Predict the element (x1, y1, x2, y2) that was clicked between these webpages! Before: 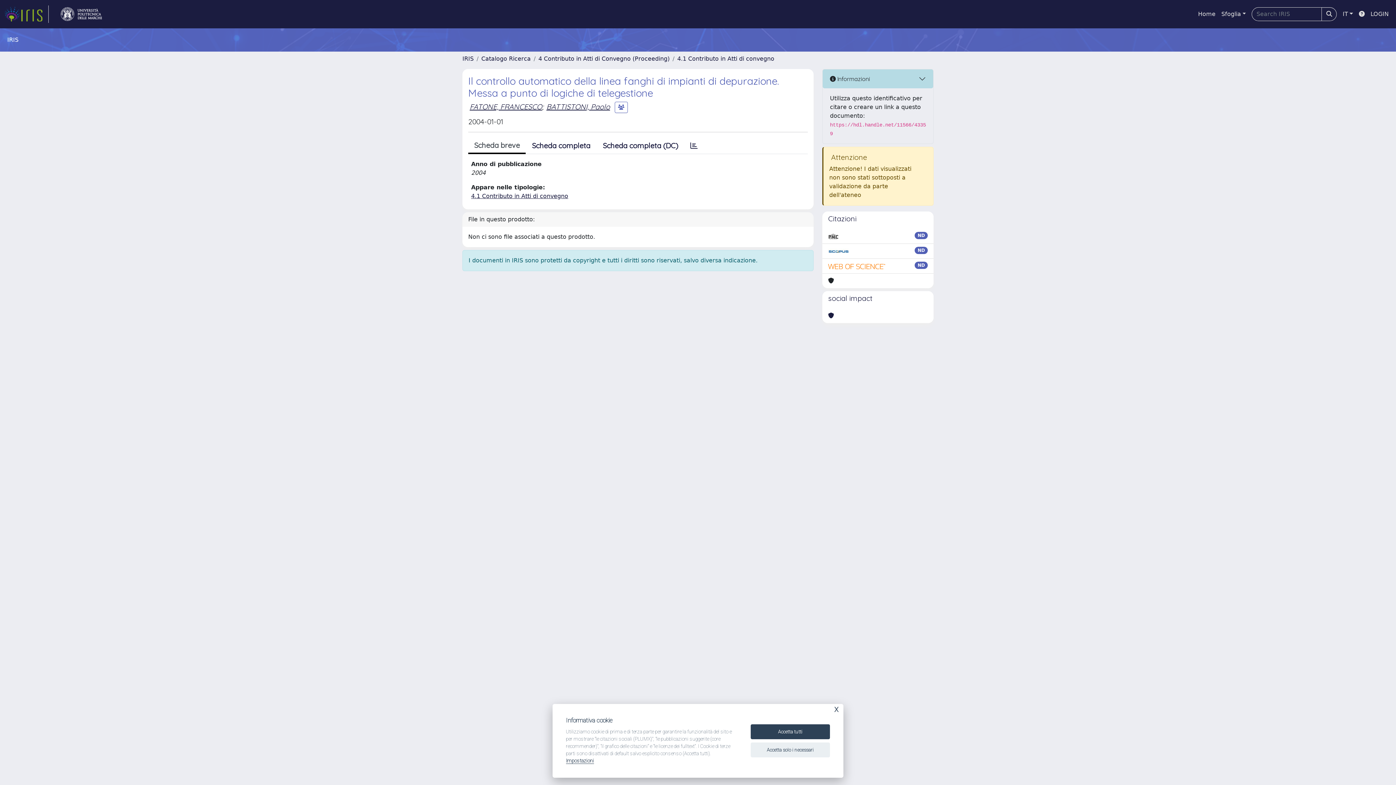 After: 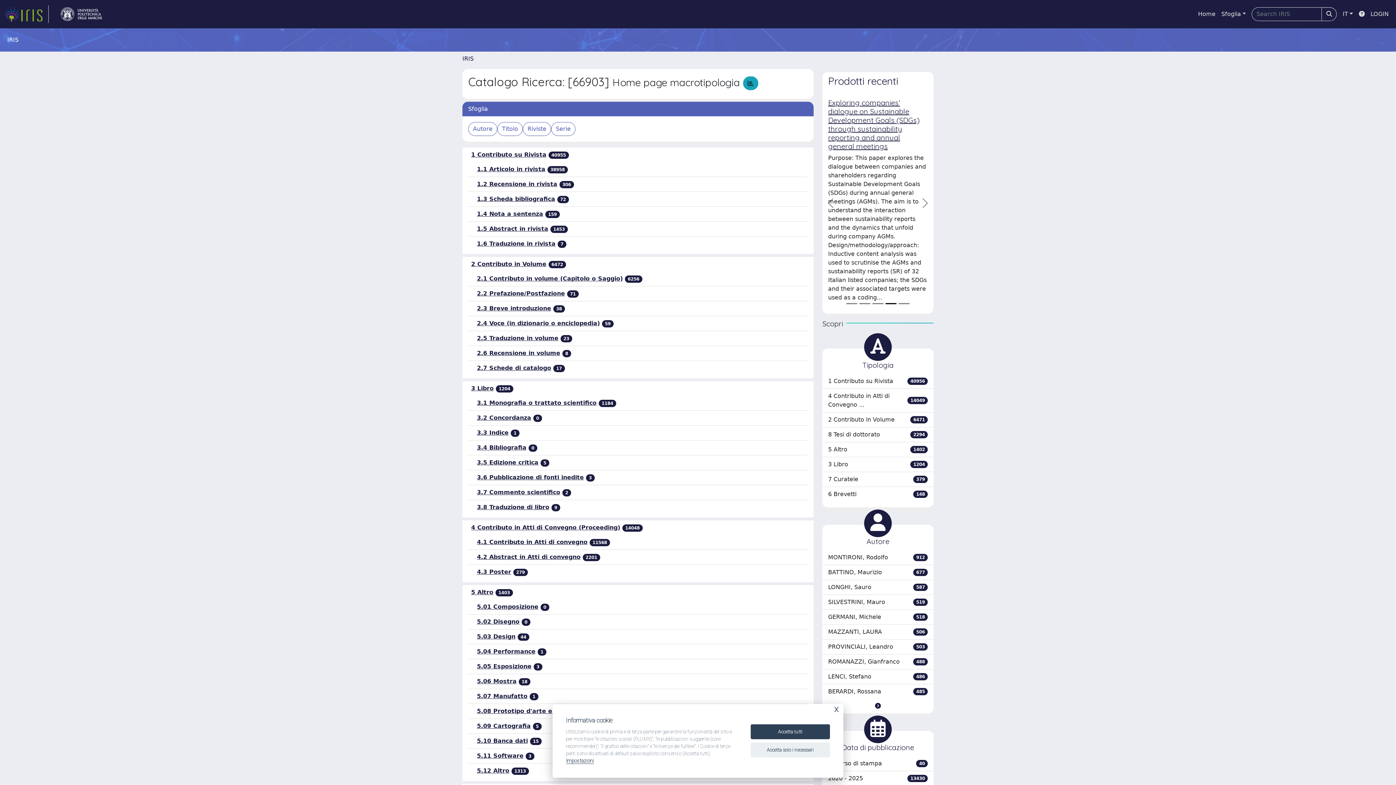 Action: label: Catalogo Ricerca bbox: (481, 55, 530, 62)